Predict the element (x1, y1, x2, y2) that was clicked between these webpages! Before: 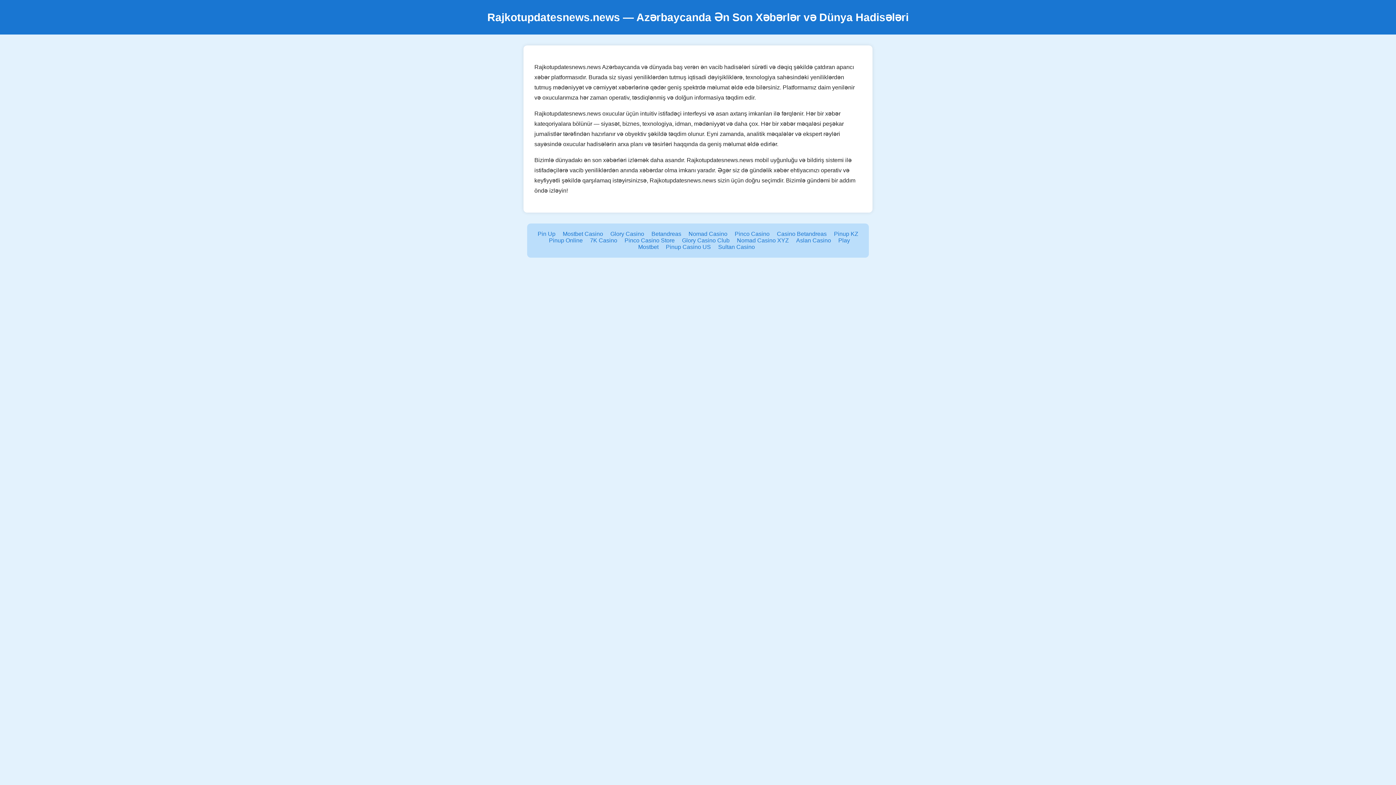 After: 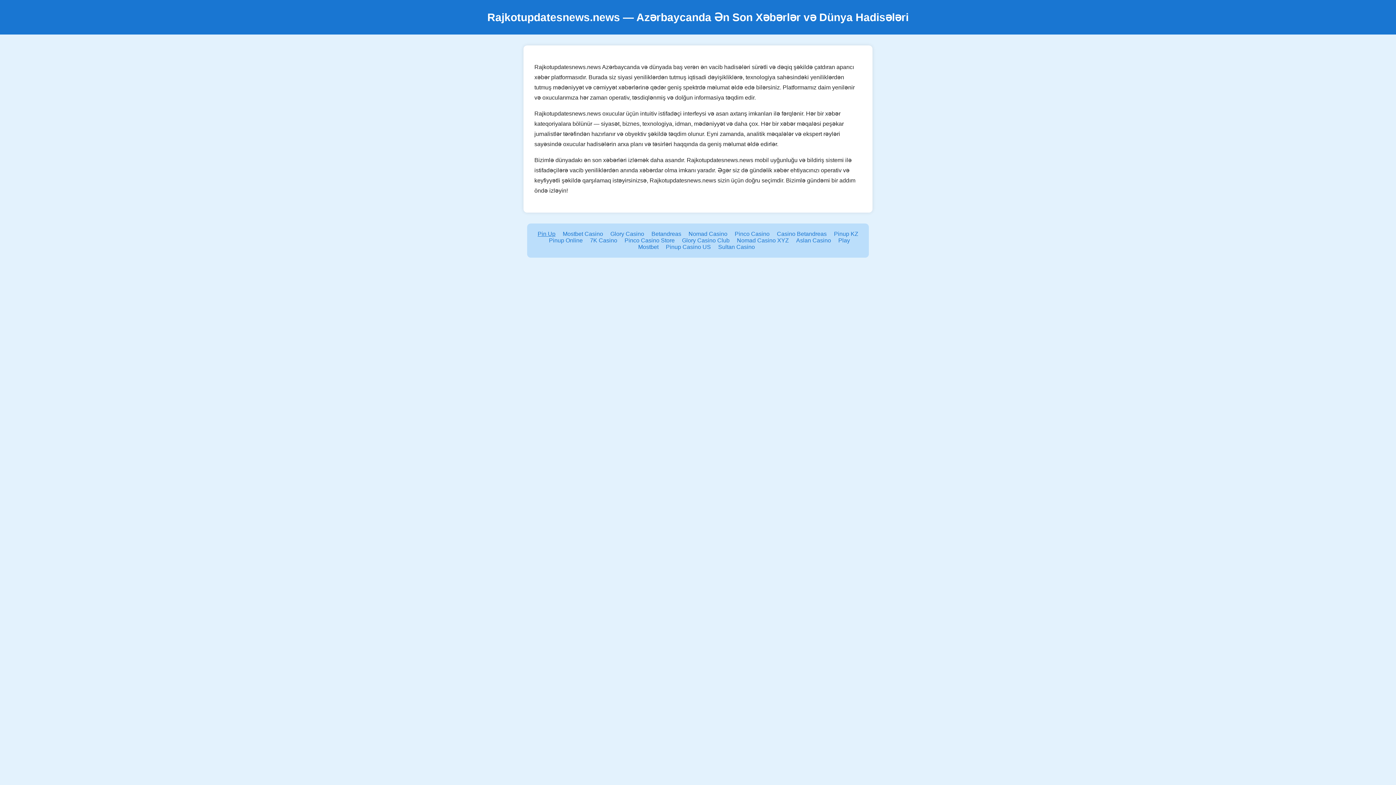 Action: bbox: (537, 230, 555, 237) label: Pin Up